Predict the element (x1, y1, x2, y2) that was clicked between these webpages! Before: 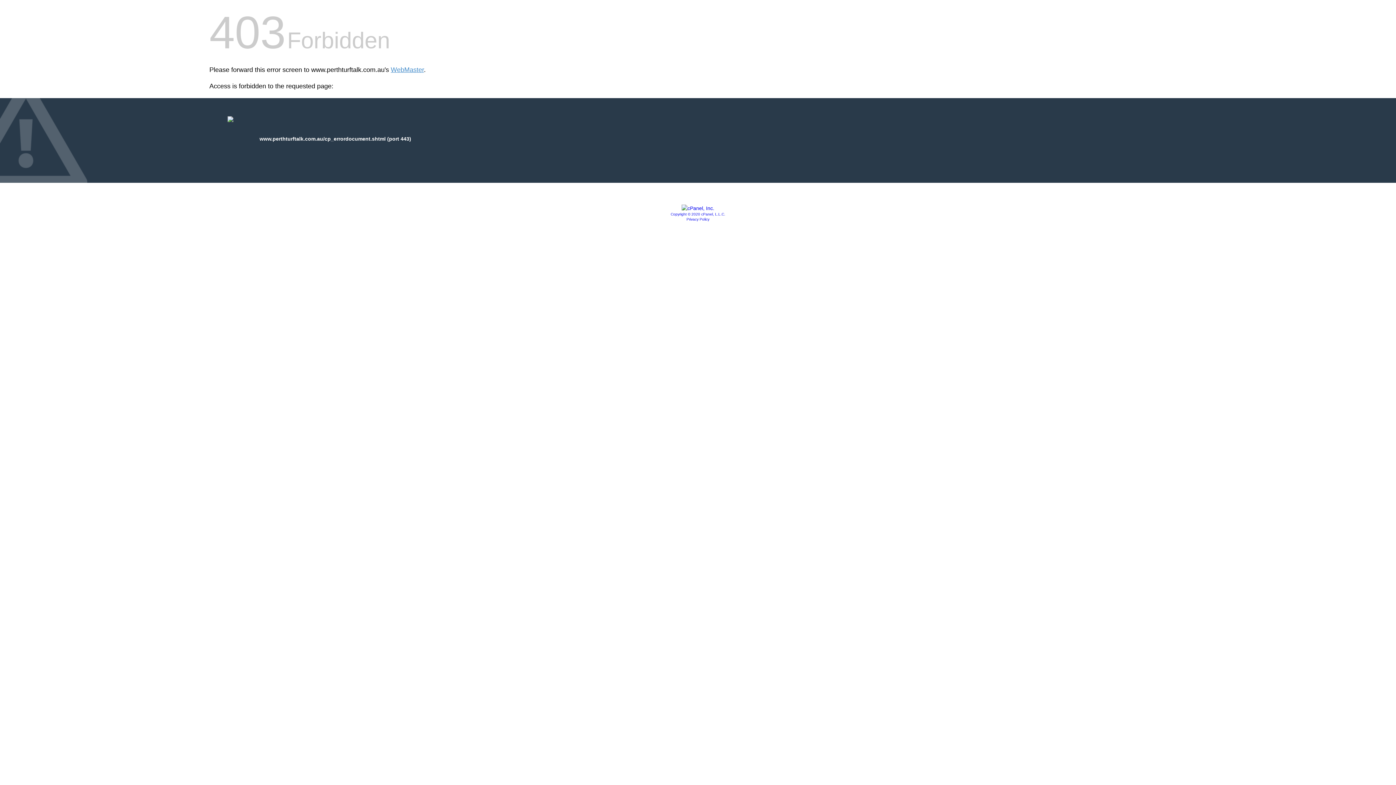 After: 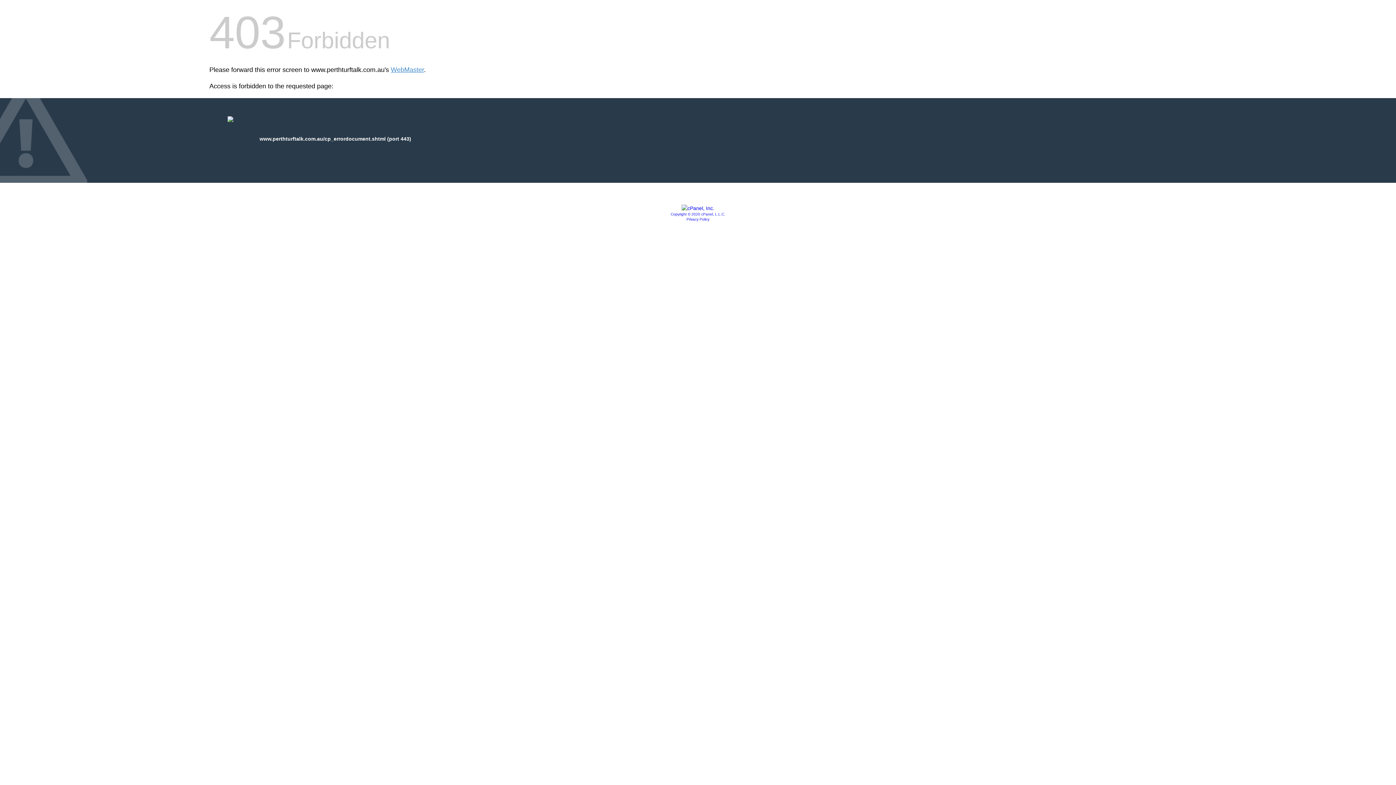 Action: label: Copyright © 2020 cPanel, L.L.C. bbox: (670, 212, 725, 216)